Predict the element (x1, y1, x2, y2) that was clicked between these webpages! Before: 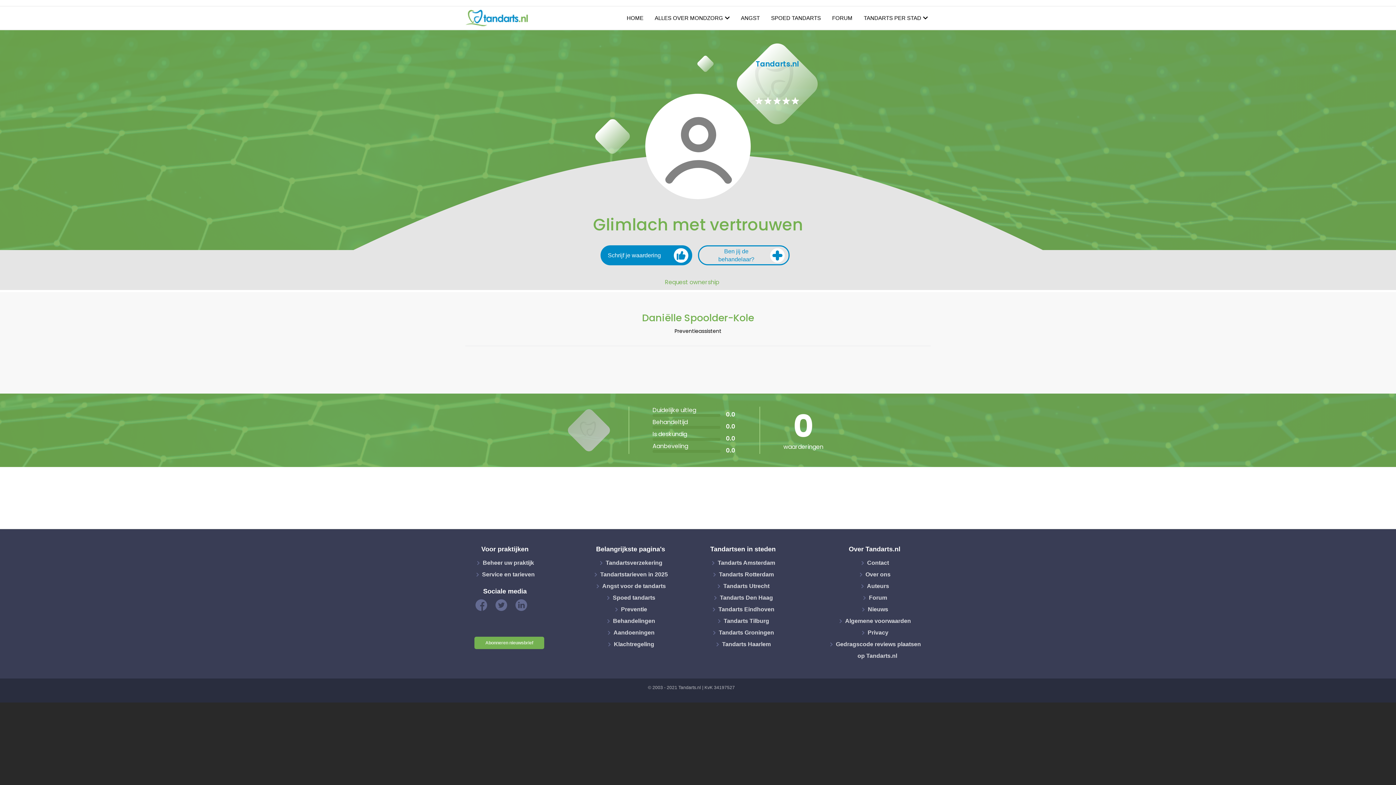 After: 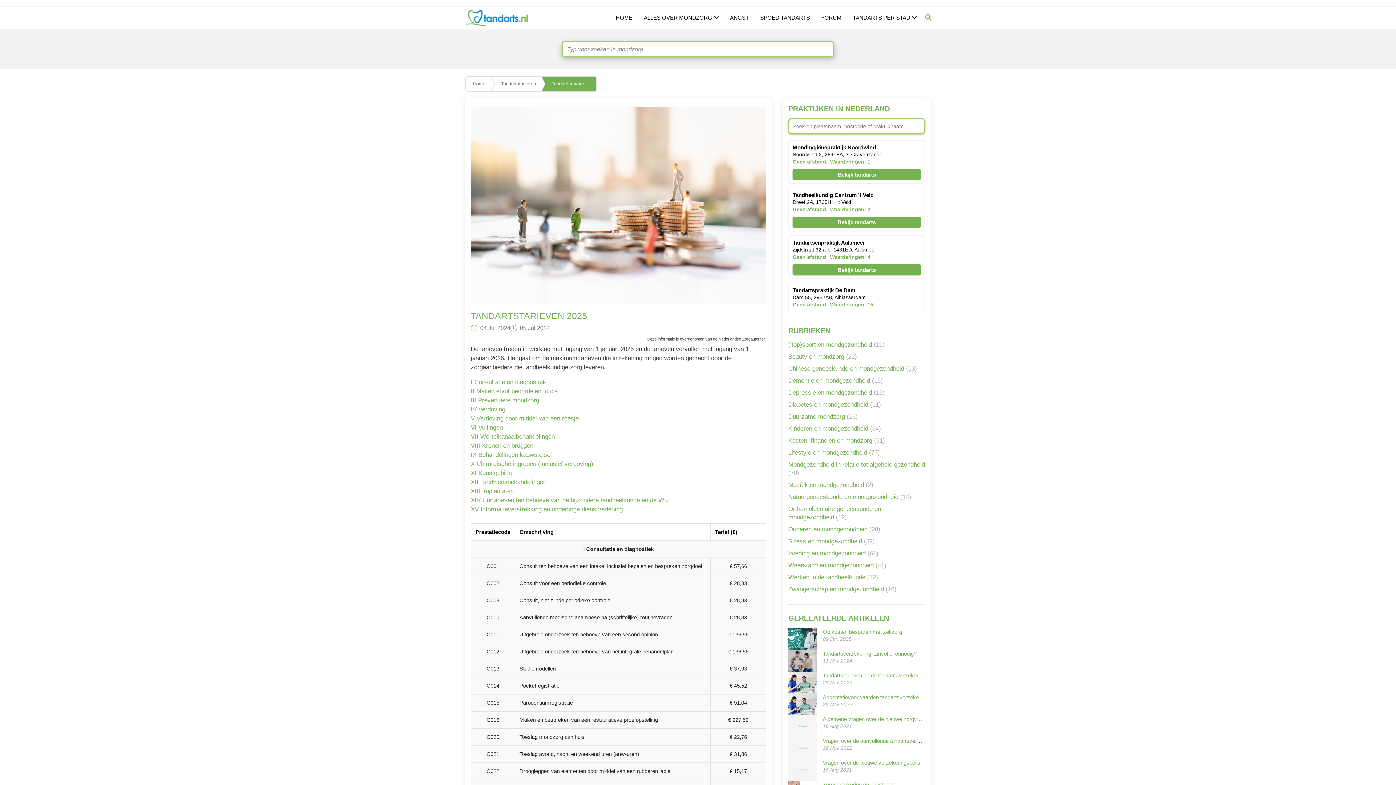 Action: bbox: (598, 566, 668, 582) label: Tandartstarieven in 2025